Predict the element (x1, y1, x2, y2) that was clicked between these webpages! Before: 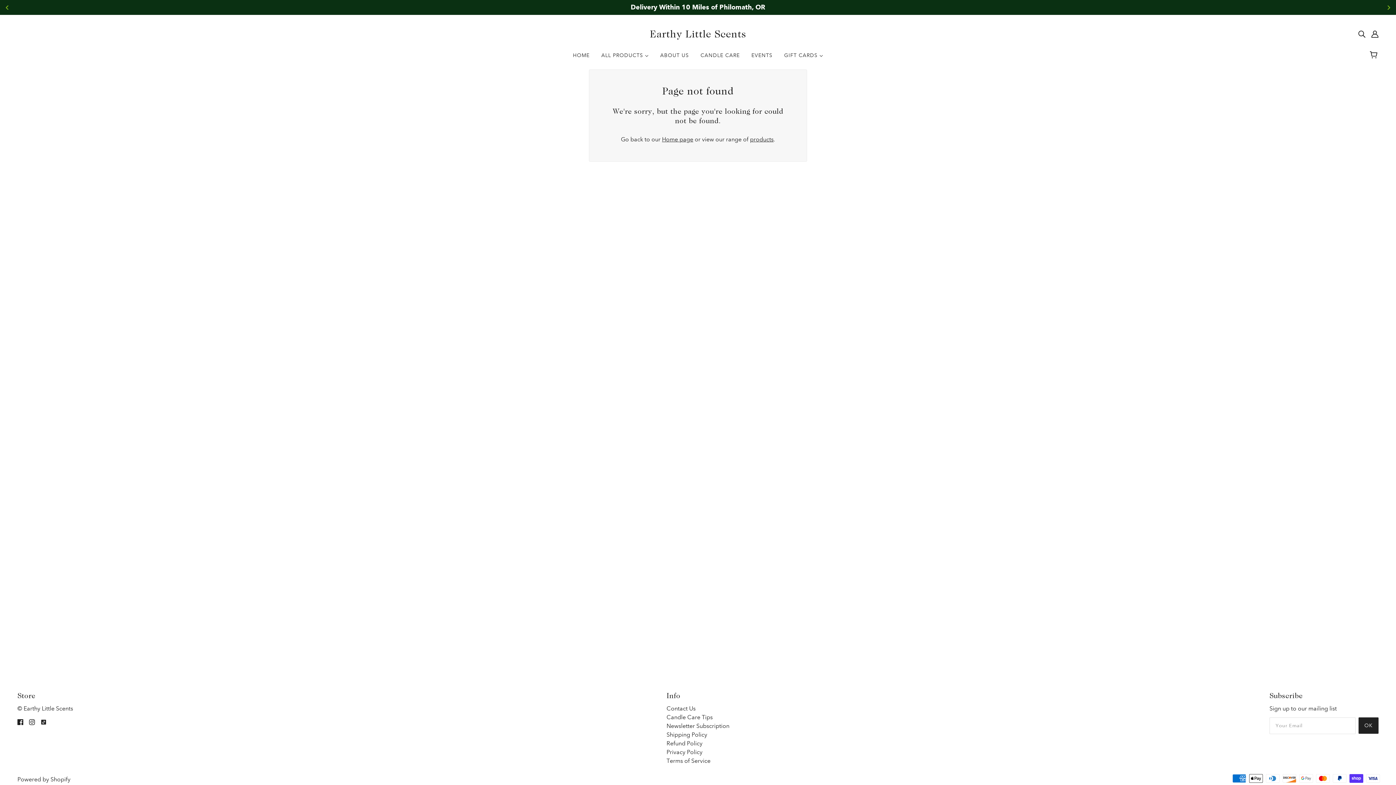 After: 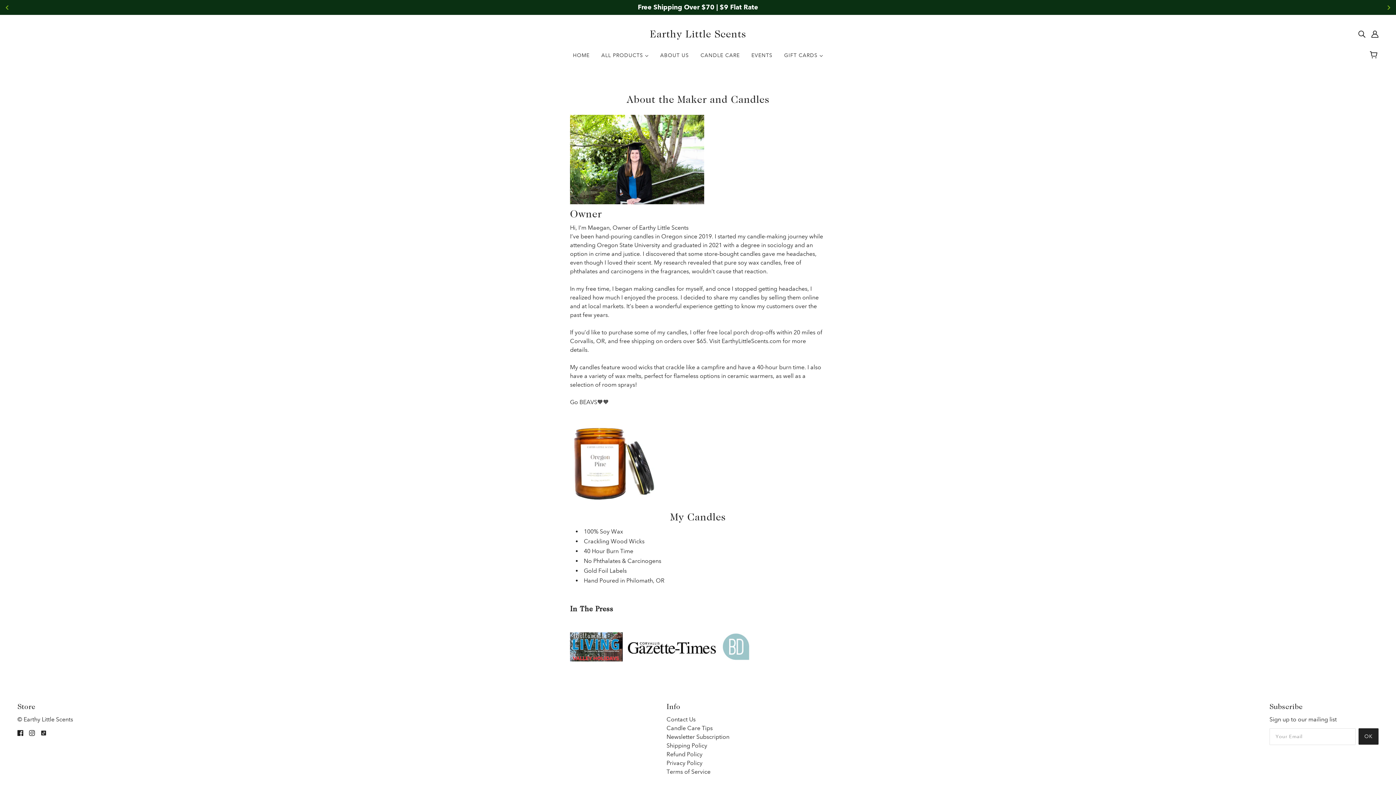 Action: bbox: (654, 46, 694, 69) label: ABOUT US